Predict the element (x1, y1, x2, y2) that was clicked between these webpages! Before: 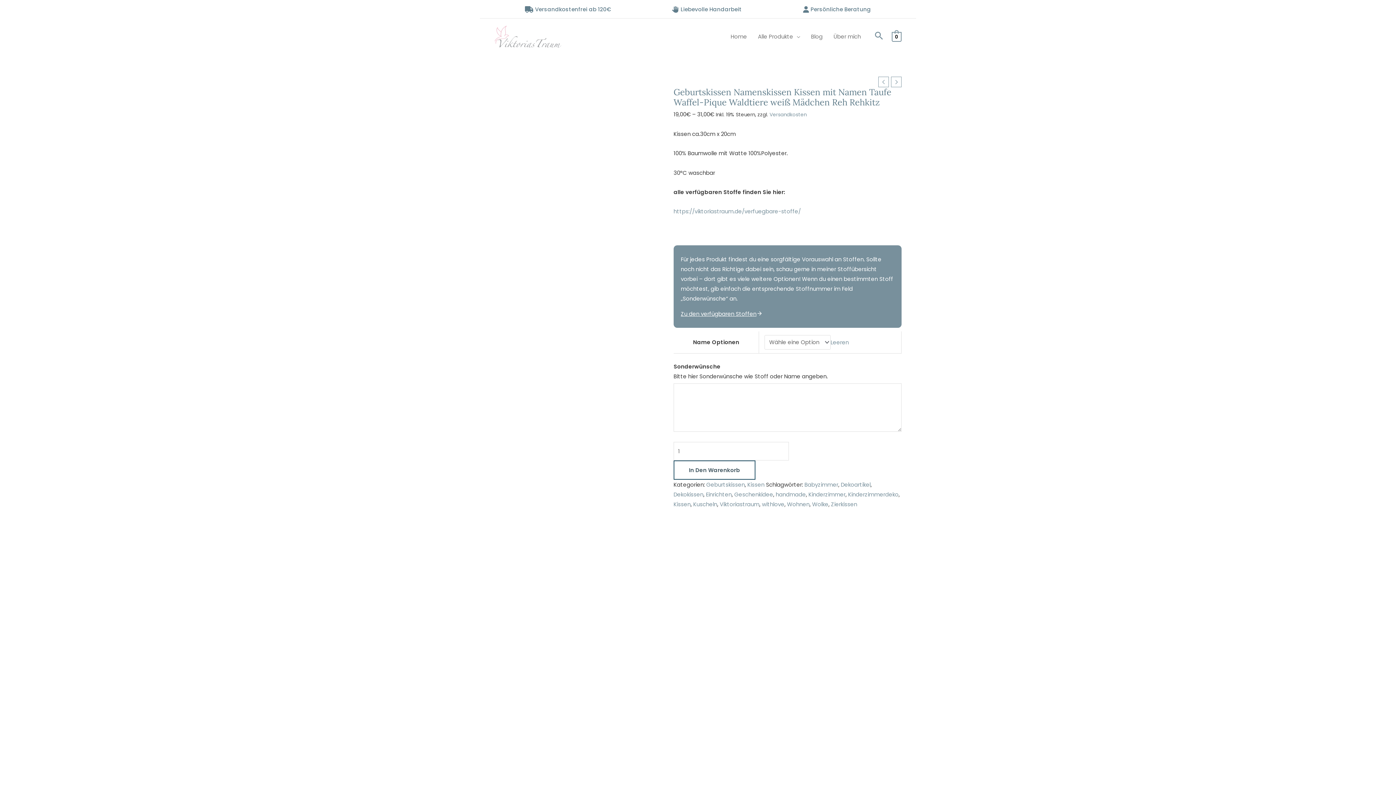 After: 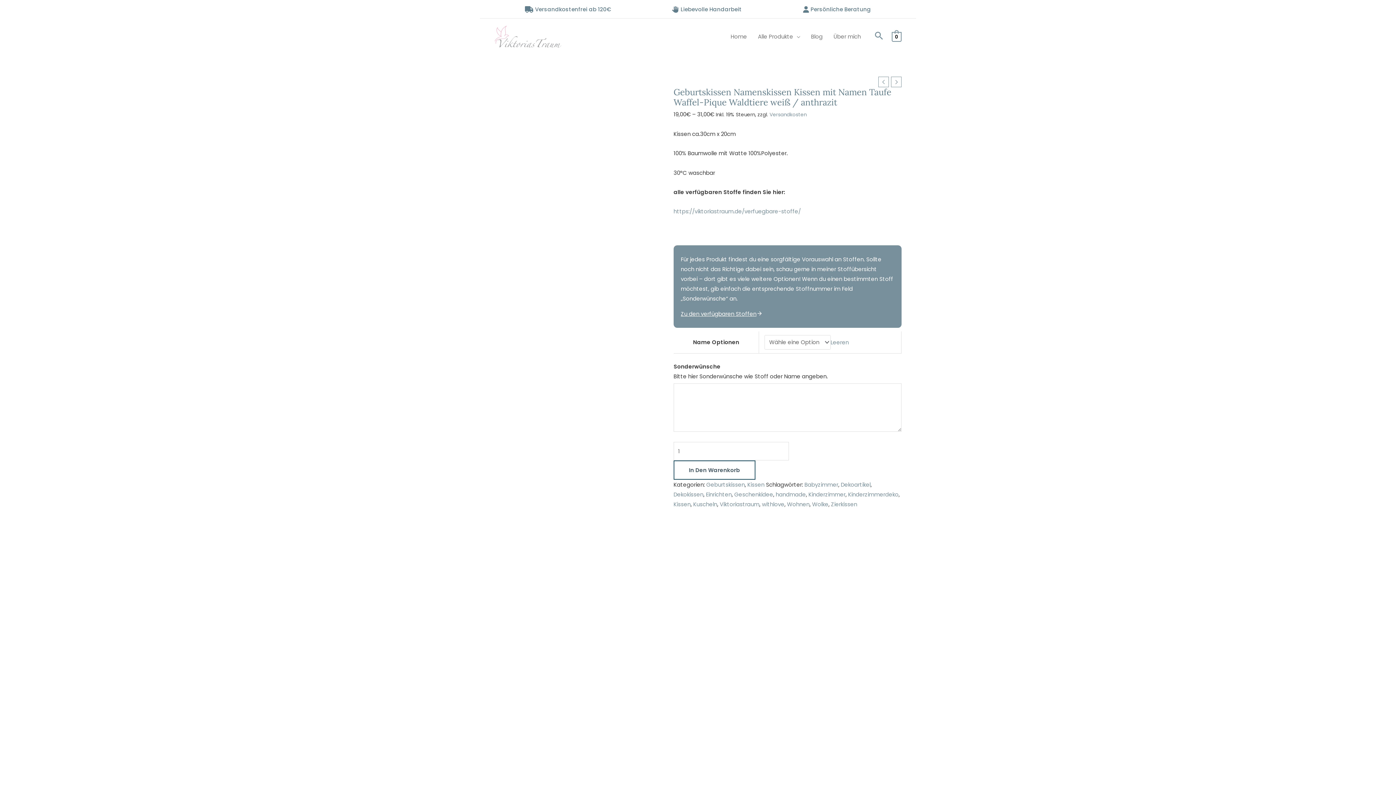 Action: bbox: (878, 76, 889, 87)